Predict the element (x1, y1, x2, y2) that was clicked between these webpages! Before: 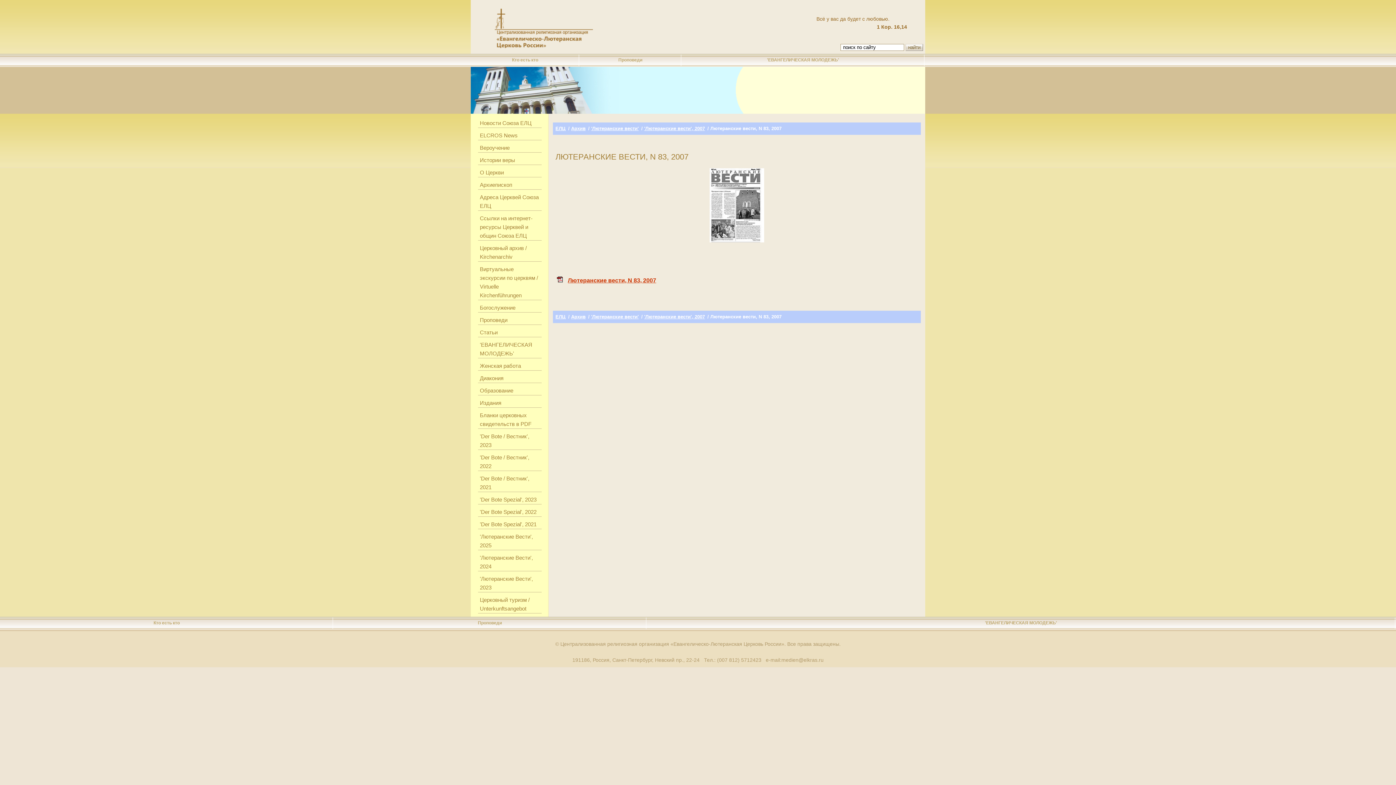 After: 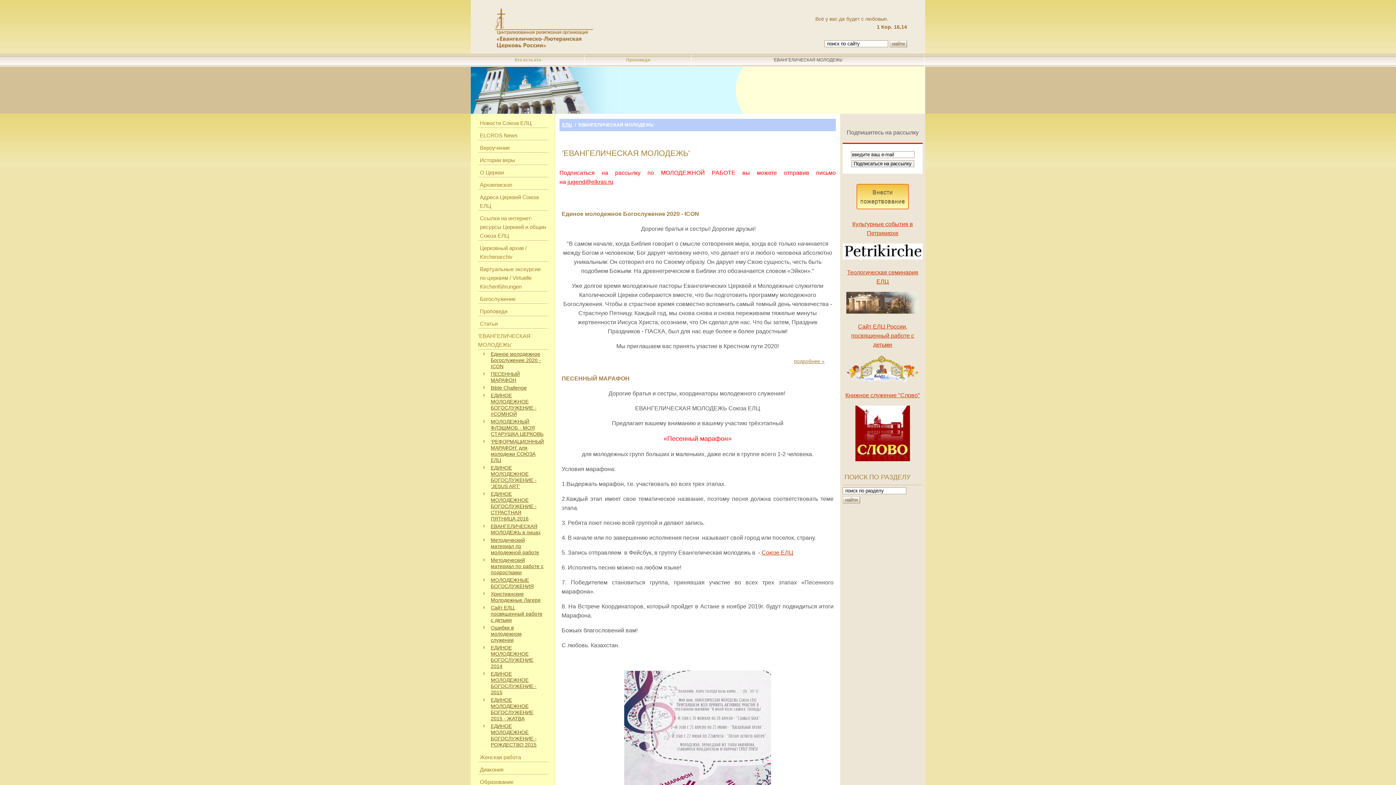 Action: bbox: (982, 619, 1059, 626) label: 'ЕВАНГЕЛИЧЕСКАЯ МОЛОДЕЖЬ'